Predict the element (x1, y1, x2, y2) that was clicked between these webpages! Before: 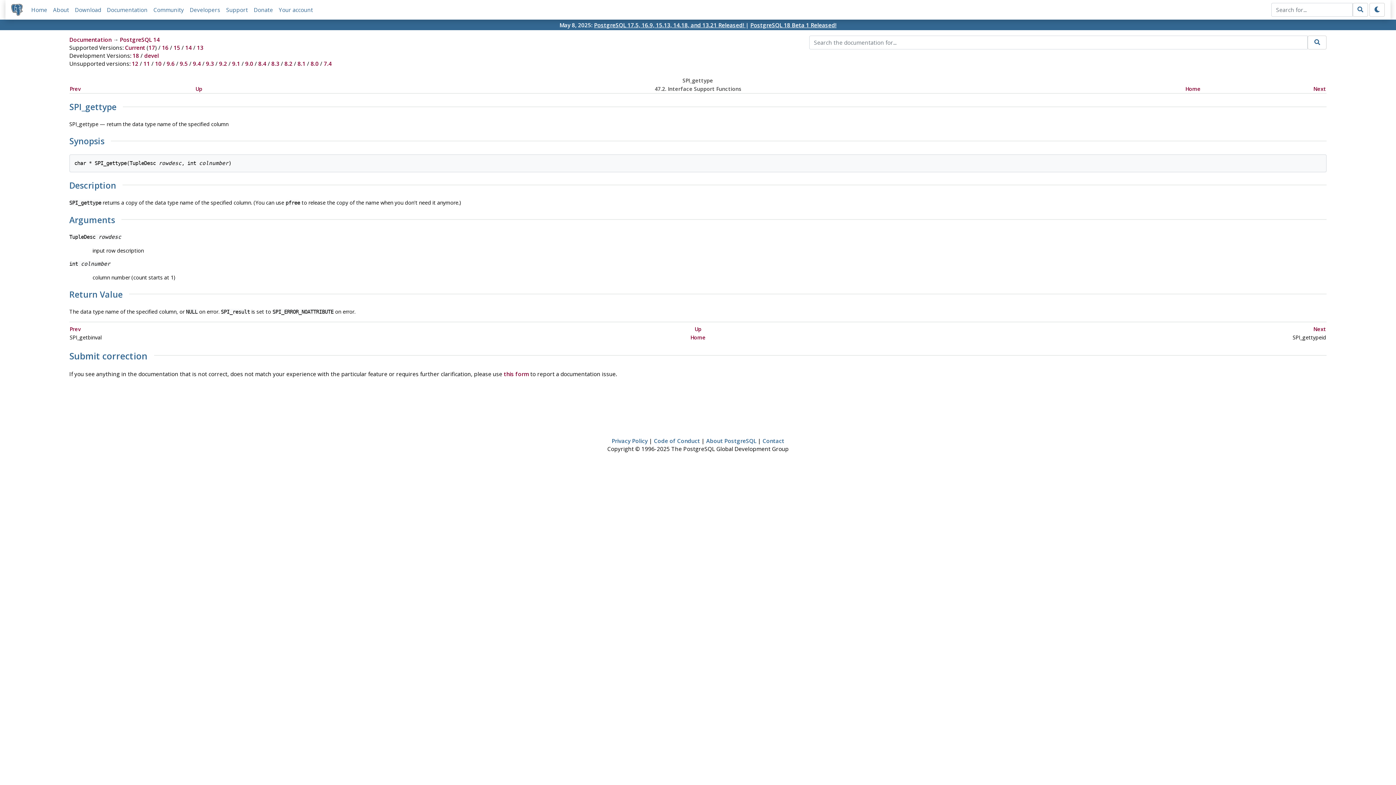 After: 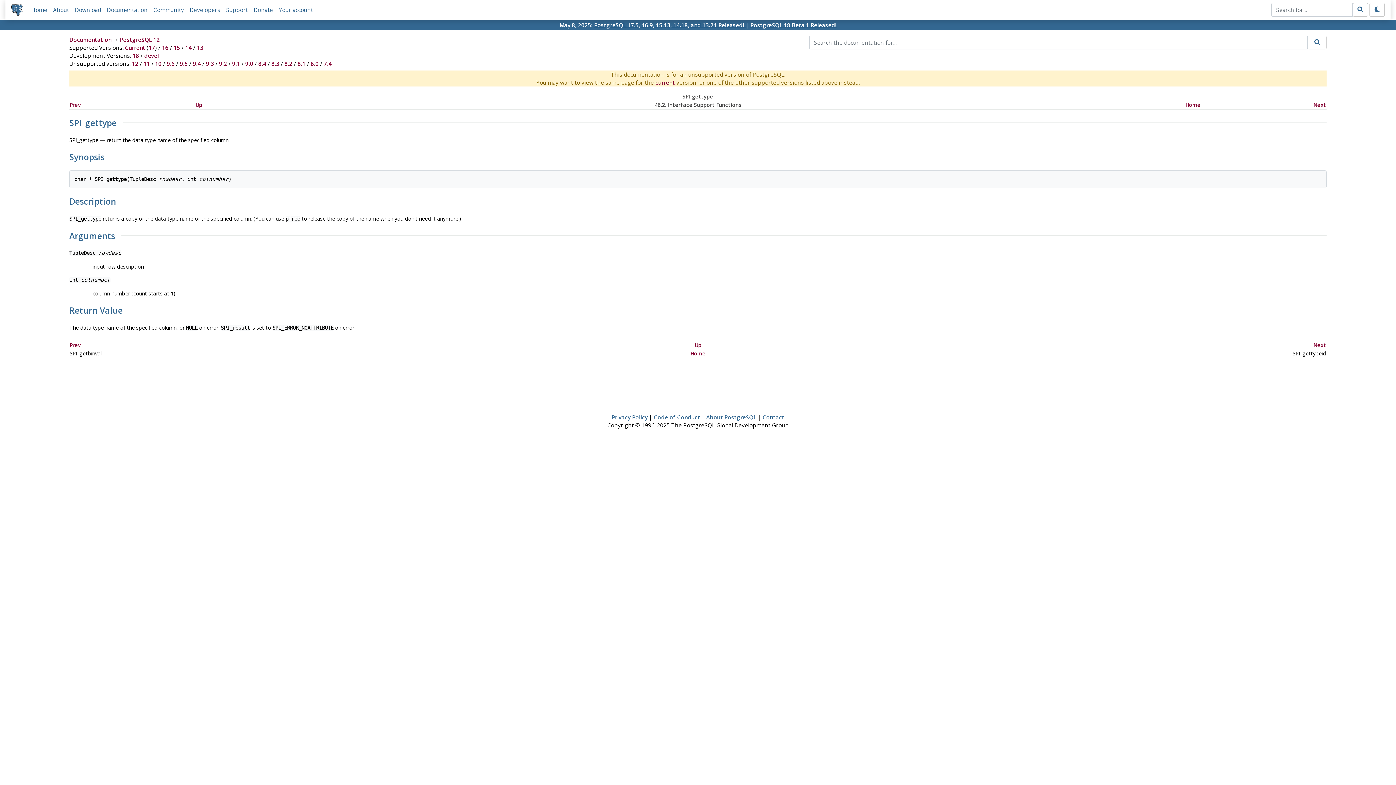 Action: label: 12 bbox: (131, 60, 138, 67)